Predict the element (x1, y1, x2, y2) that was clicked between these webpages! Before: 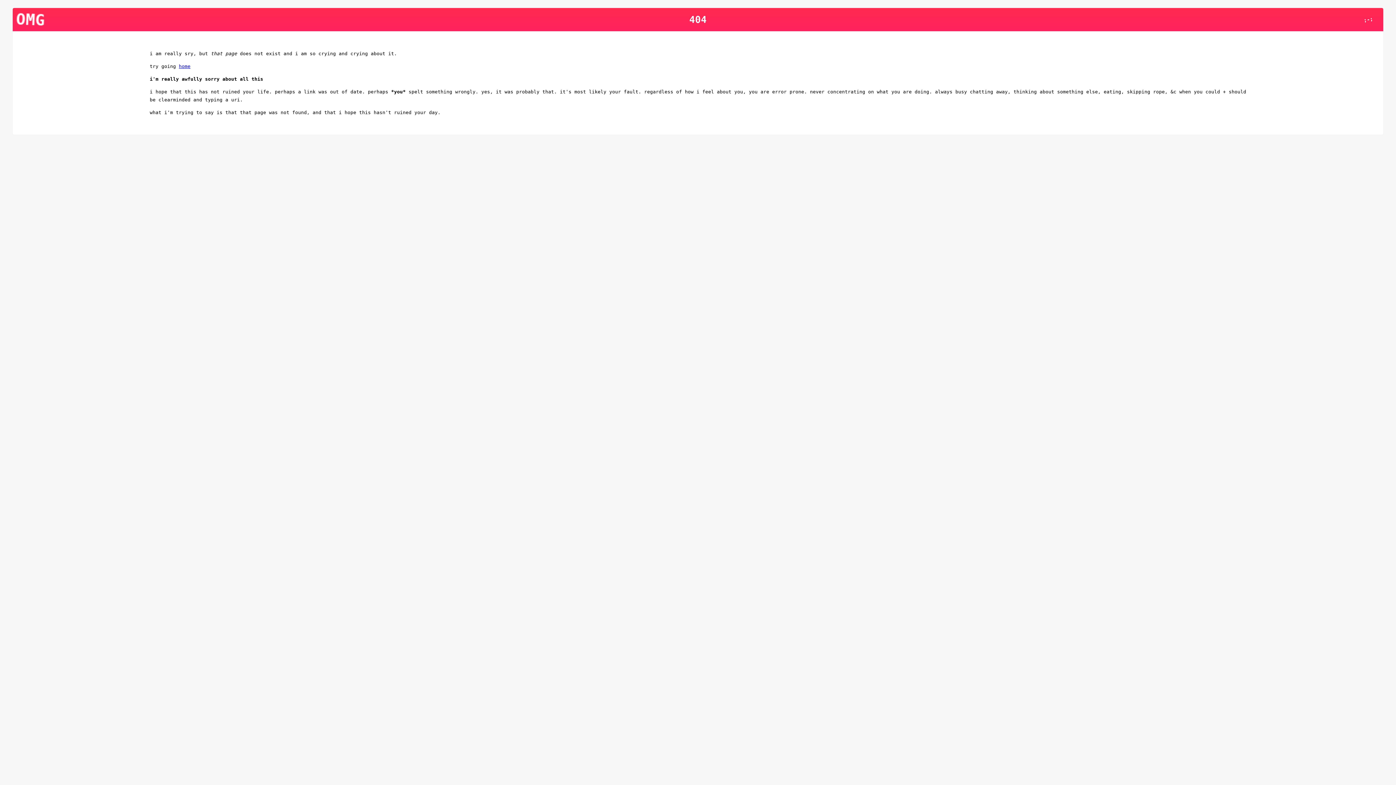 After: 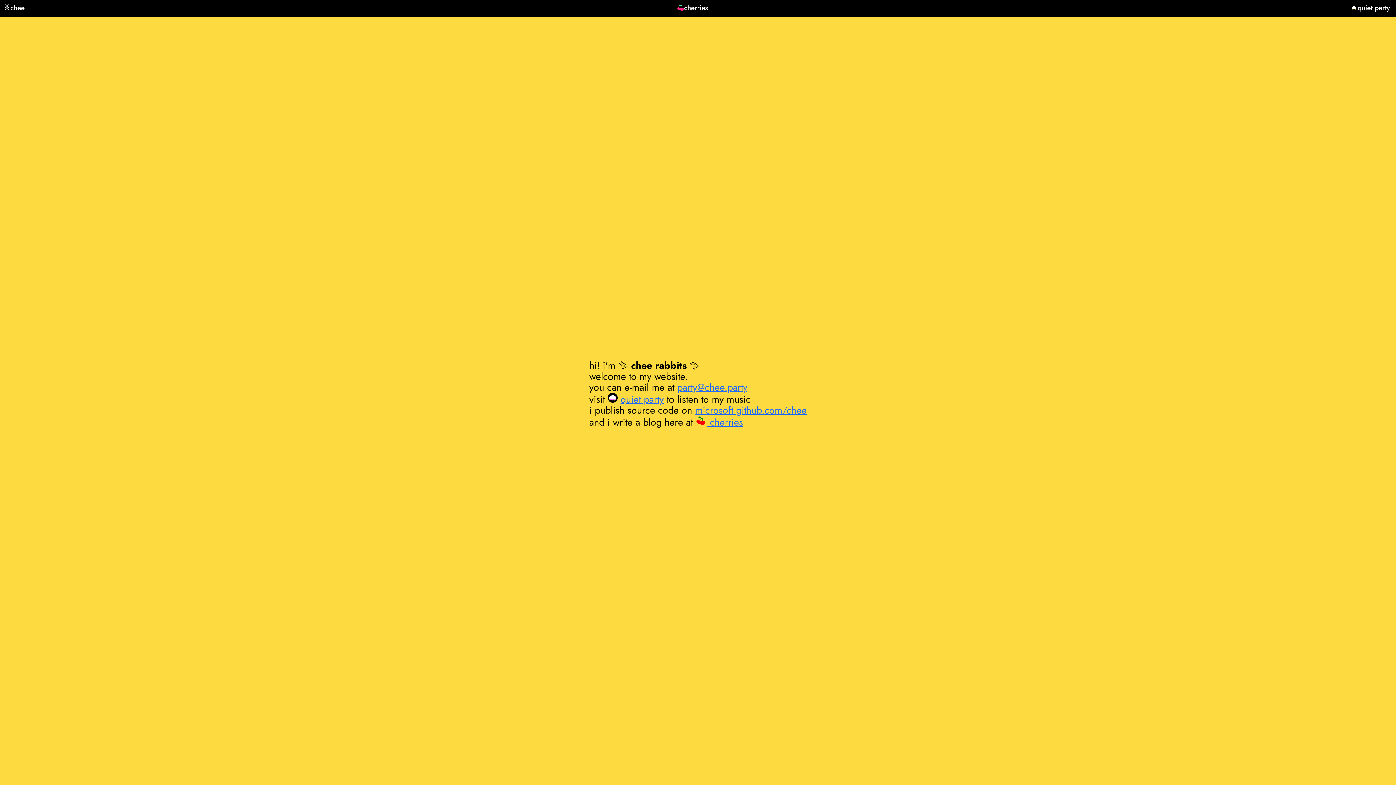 Action: bbox: (178, 63, 190, 68) label: home